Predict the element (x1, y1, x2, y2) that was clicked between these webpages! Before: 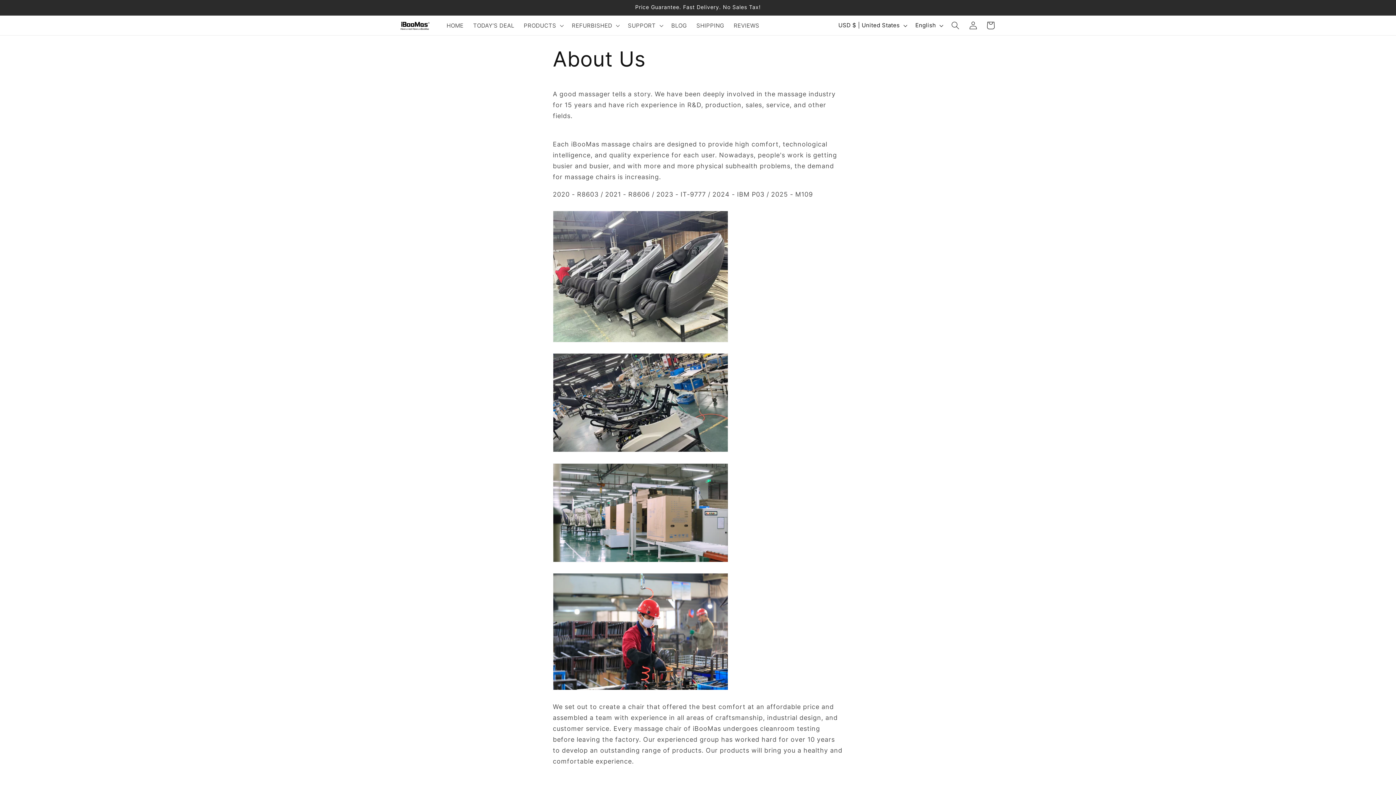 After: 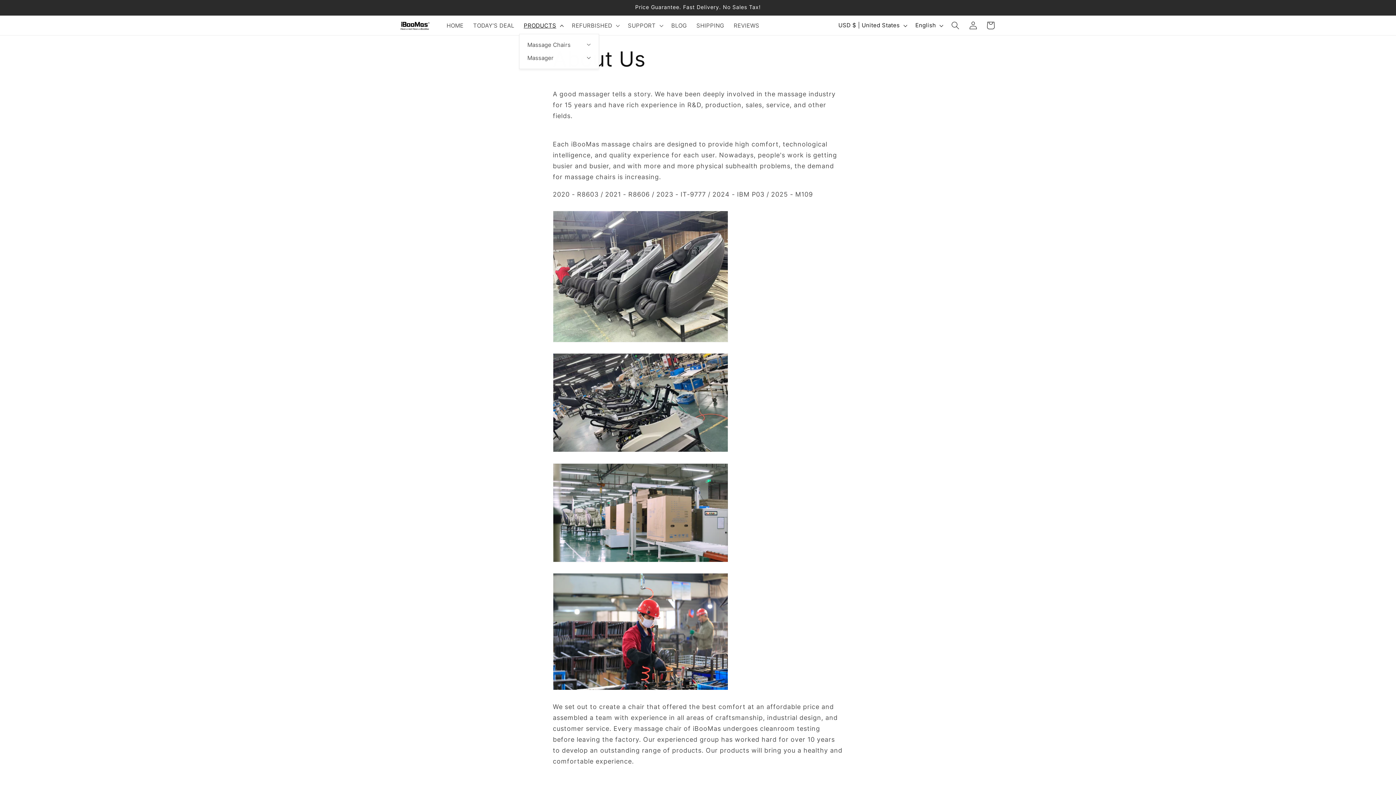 Action: label: PRODUCTS bbox: (519, 17, 567, 33)